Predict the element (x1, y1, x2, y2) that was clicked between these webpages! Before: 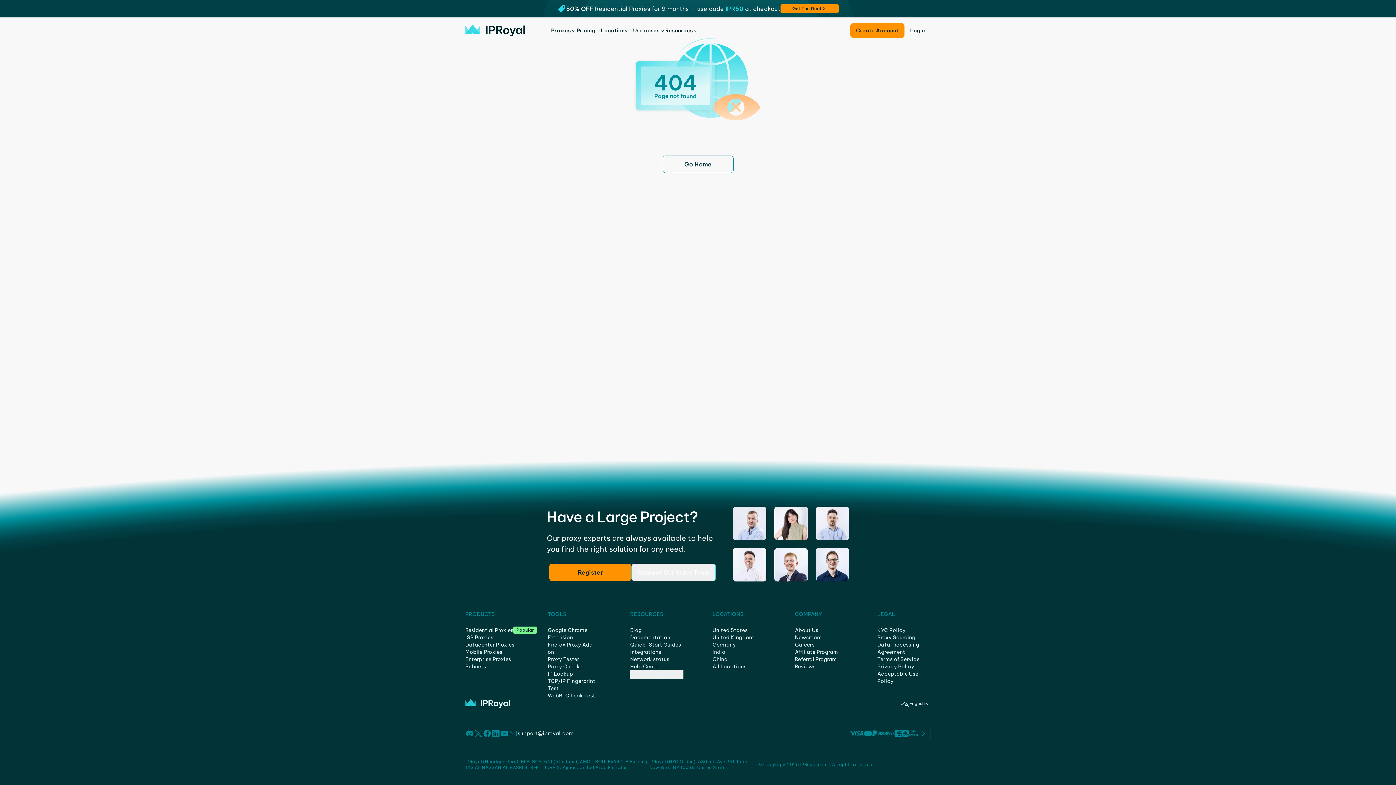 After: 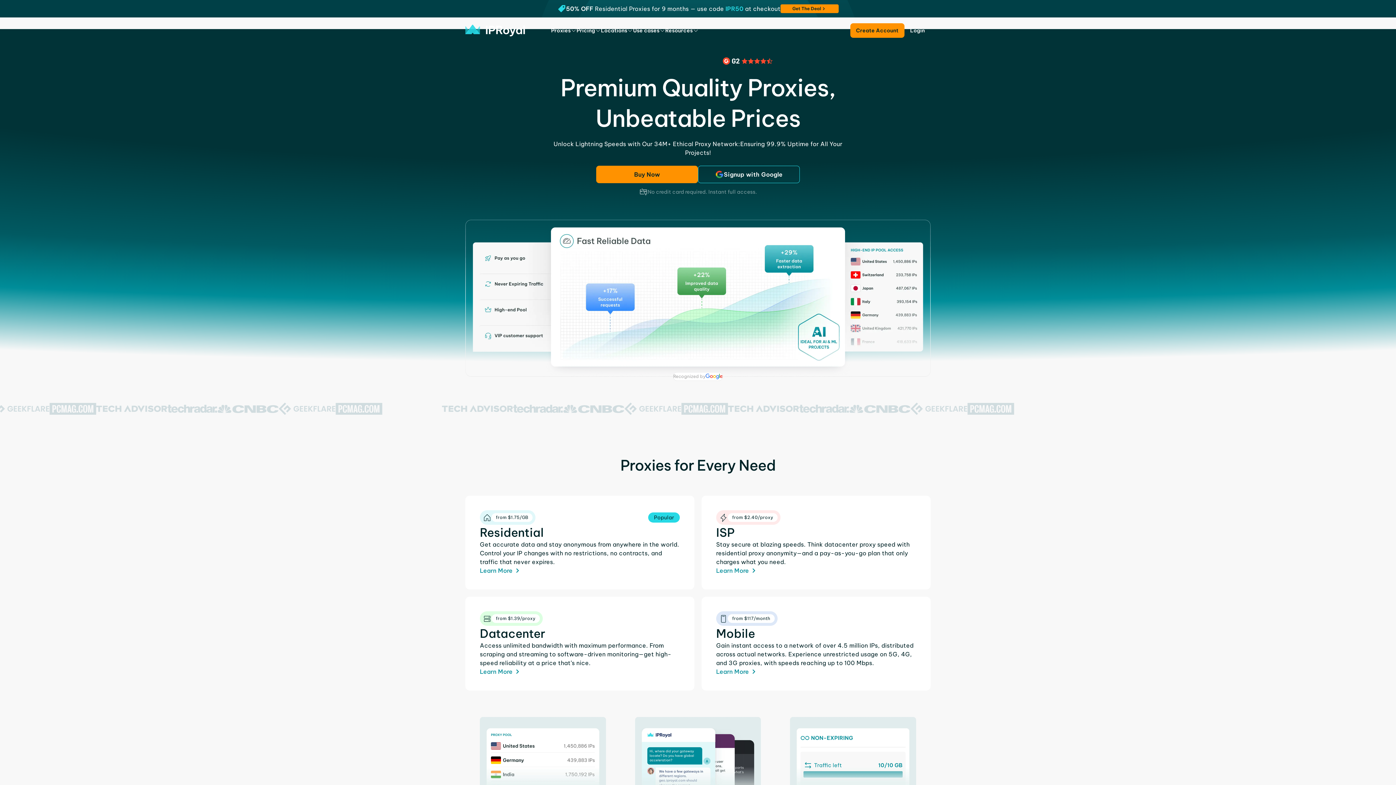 Action: label: Proxies bbox: (551, 25, 576, 35)